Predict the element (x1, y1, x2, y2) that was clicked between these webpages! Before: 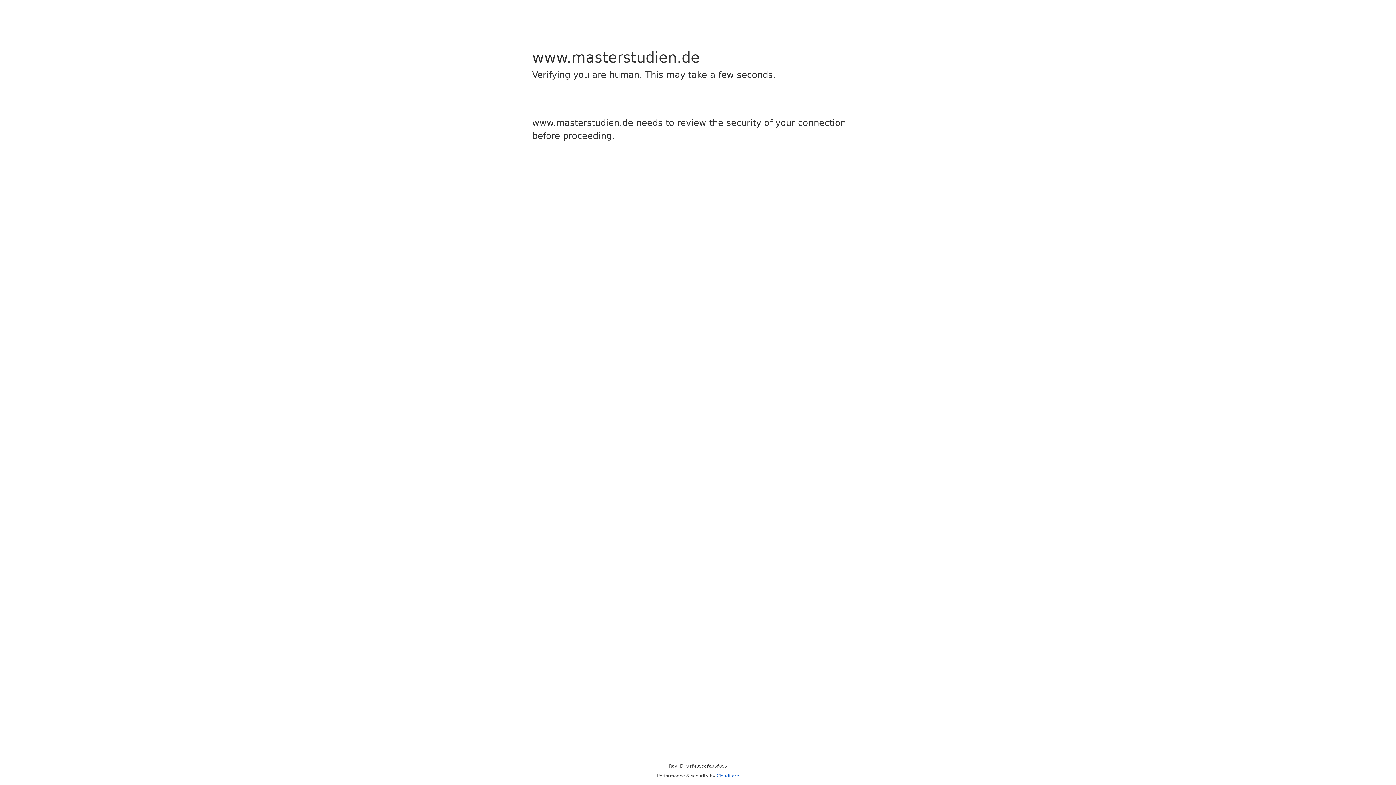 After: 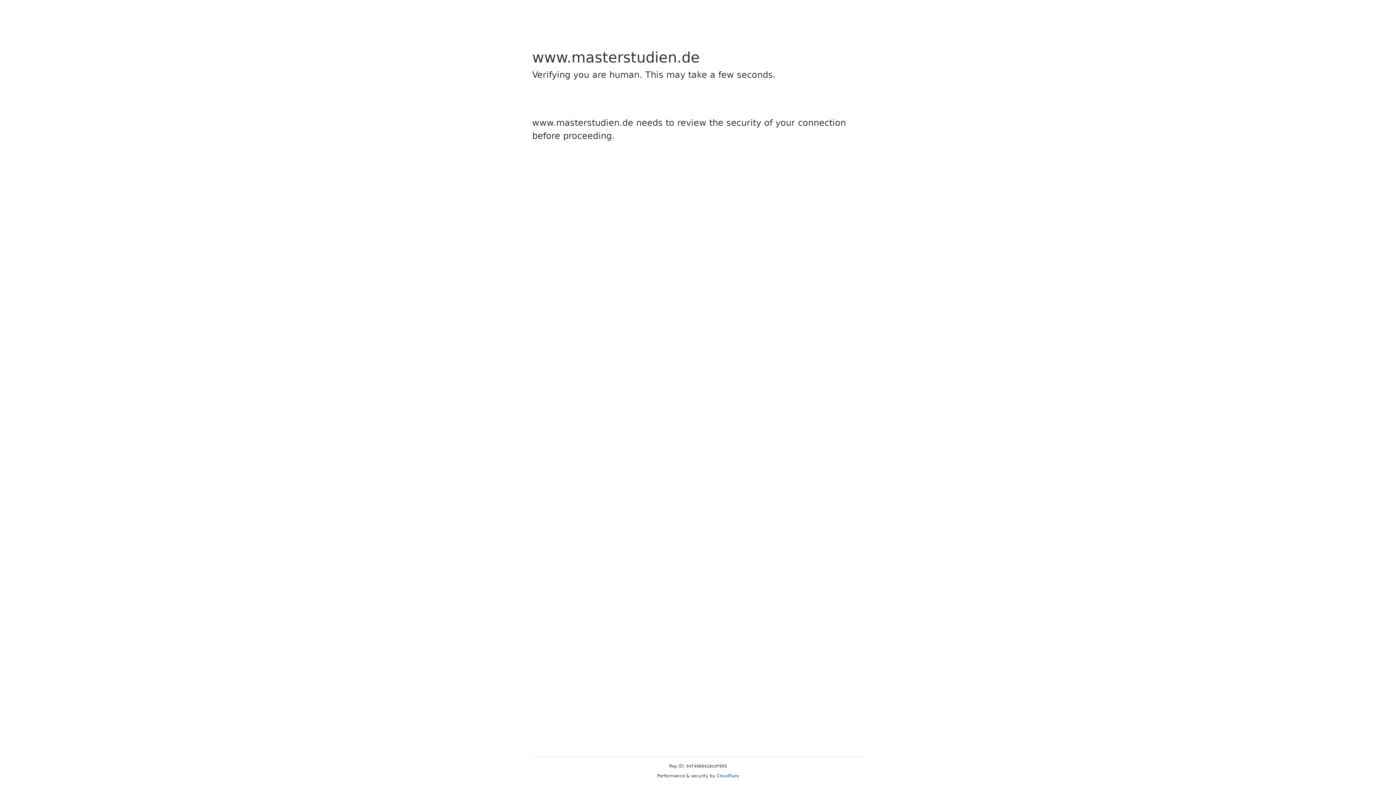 Action: label: Cloudflare bbox: (716, 773, 739, 778)